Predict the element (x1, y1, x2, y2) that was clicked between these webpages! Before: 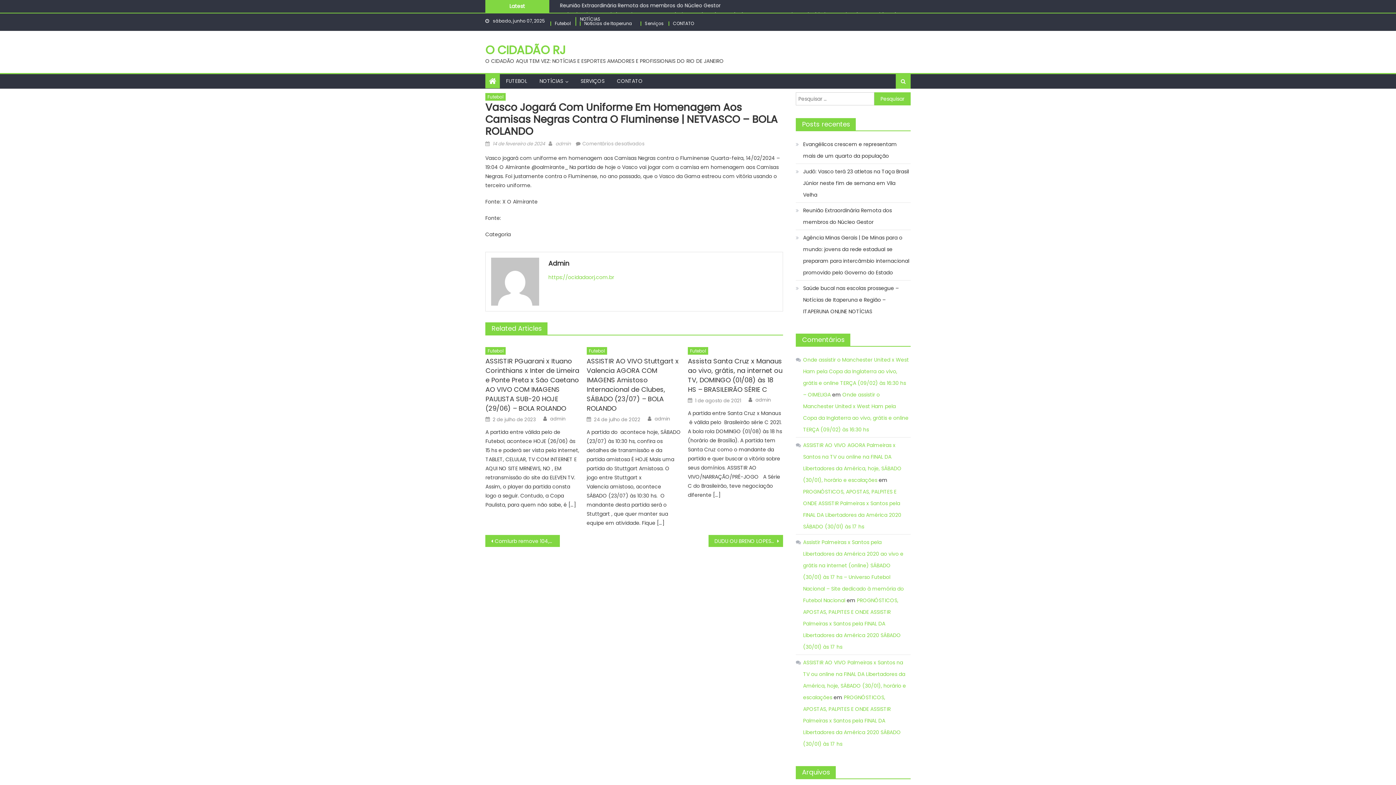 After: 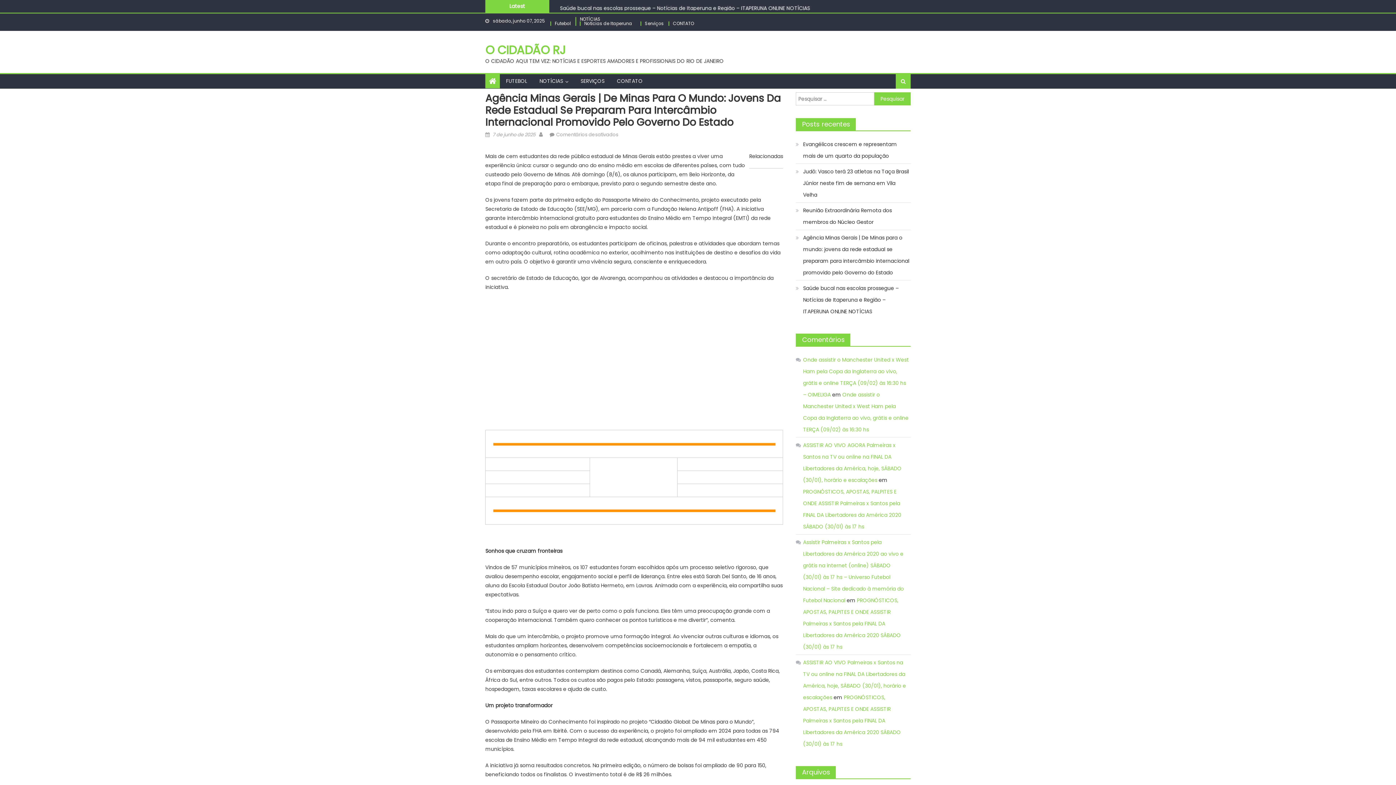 Action: label: Agência Minas Gerais | De Minas para o mundo: jovens da rede estadual se preparam para intercâmbio internacional promovido pelo Governo do Estado bbox: (796, 232, 910, 278)